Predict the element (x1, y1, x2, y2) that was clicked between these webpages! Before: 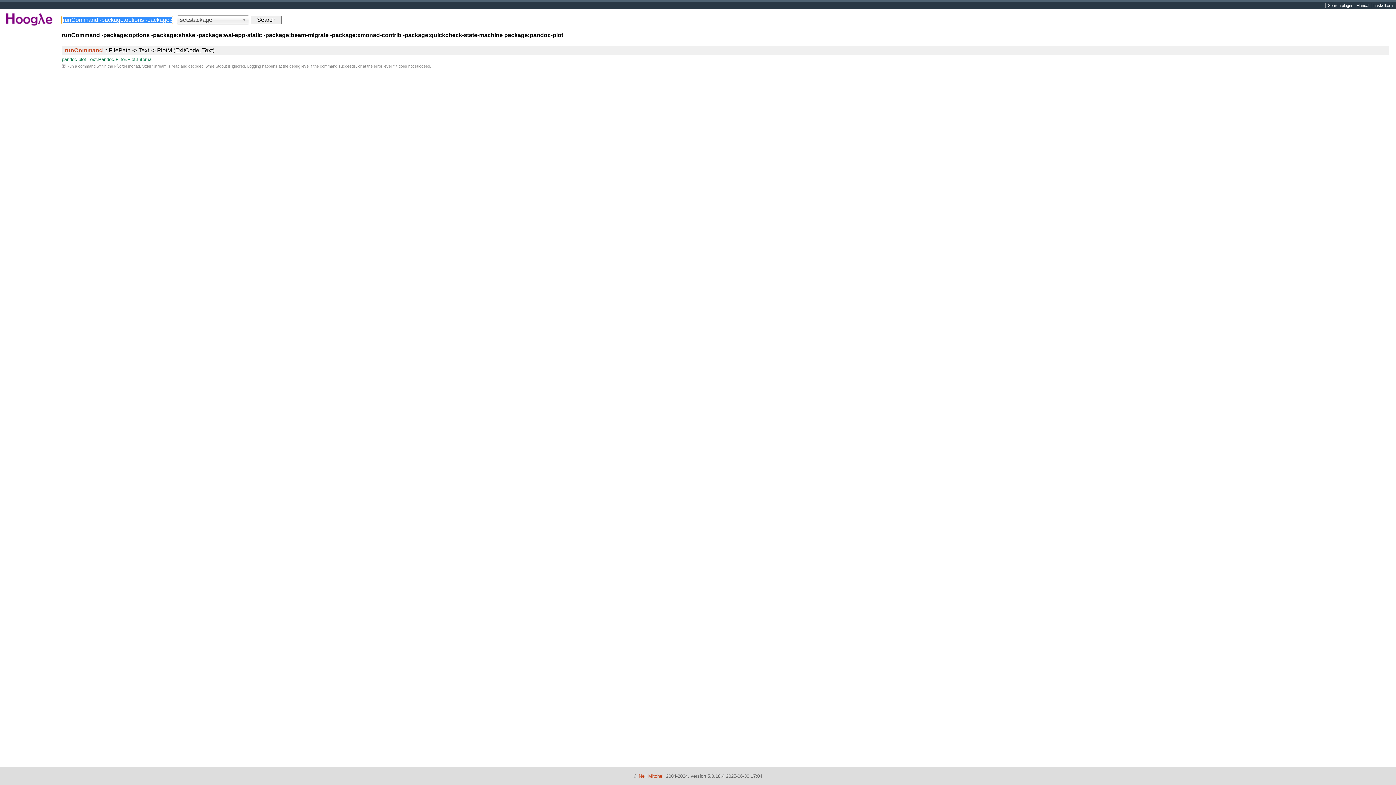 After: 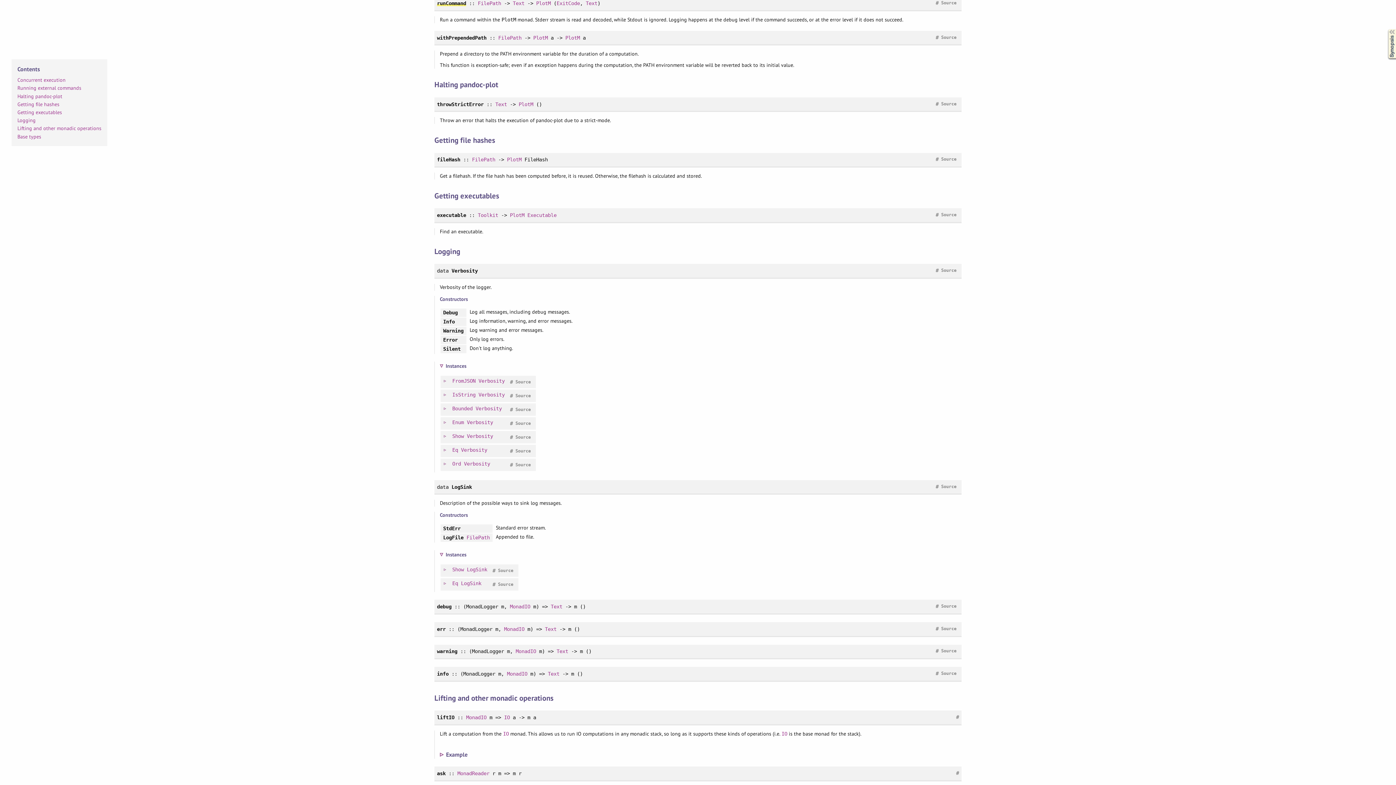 Action: label: runCommand :: FilePath -> Text -> PlotM (ExitCode, Text) bbox: (64, 47, 214, 53)